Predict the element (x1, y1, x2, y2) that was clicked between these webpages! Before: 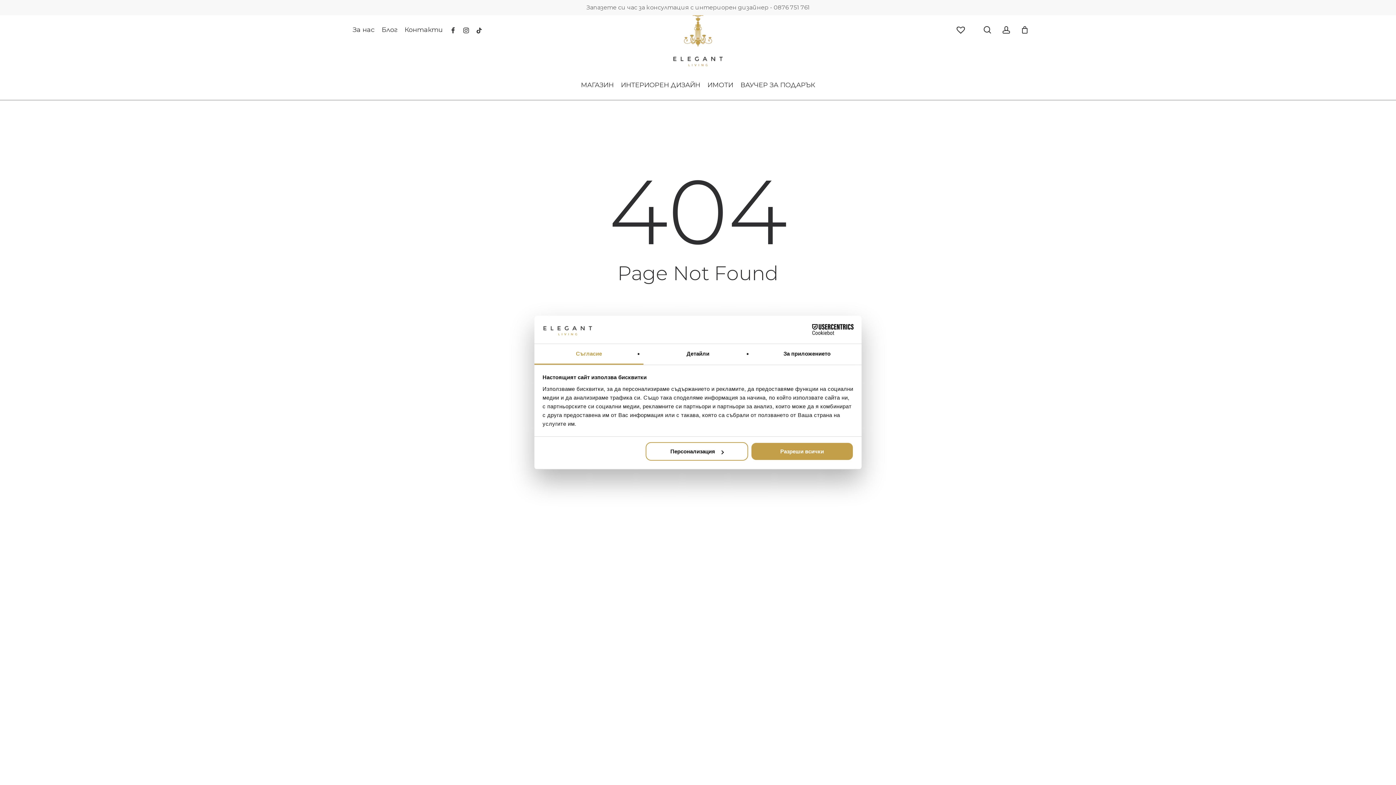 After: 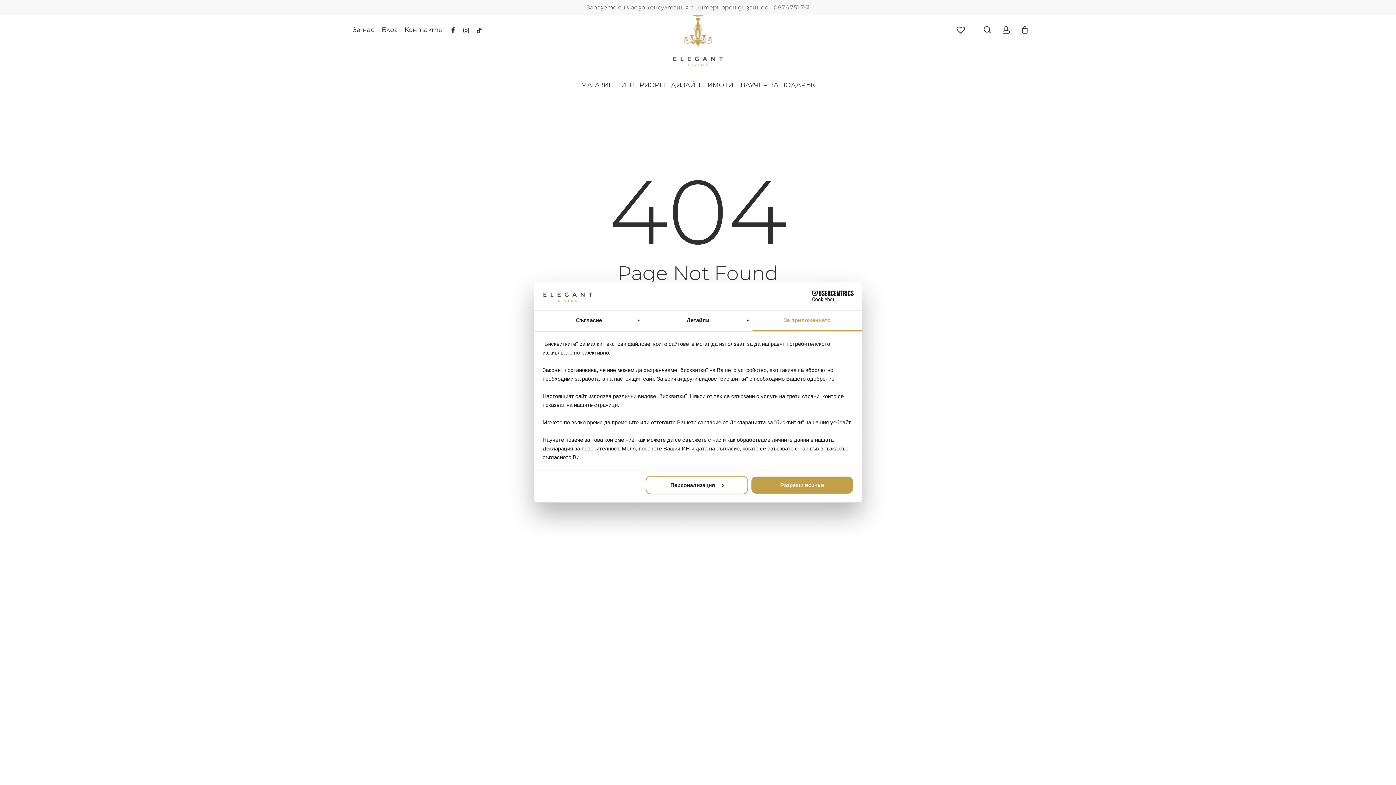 Action: bbox: (752, 344, 861, 364) label: За приложението